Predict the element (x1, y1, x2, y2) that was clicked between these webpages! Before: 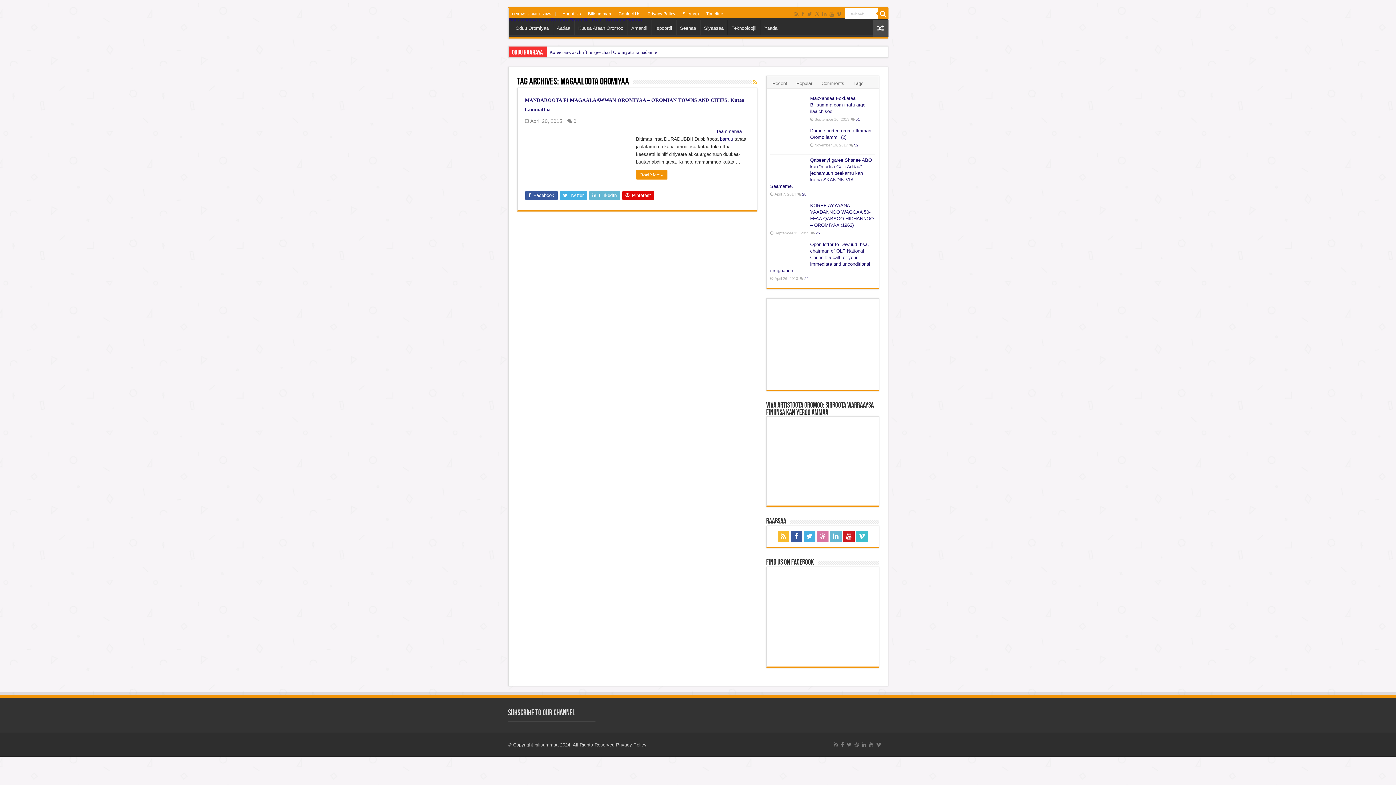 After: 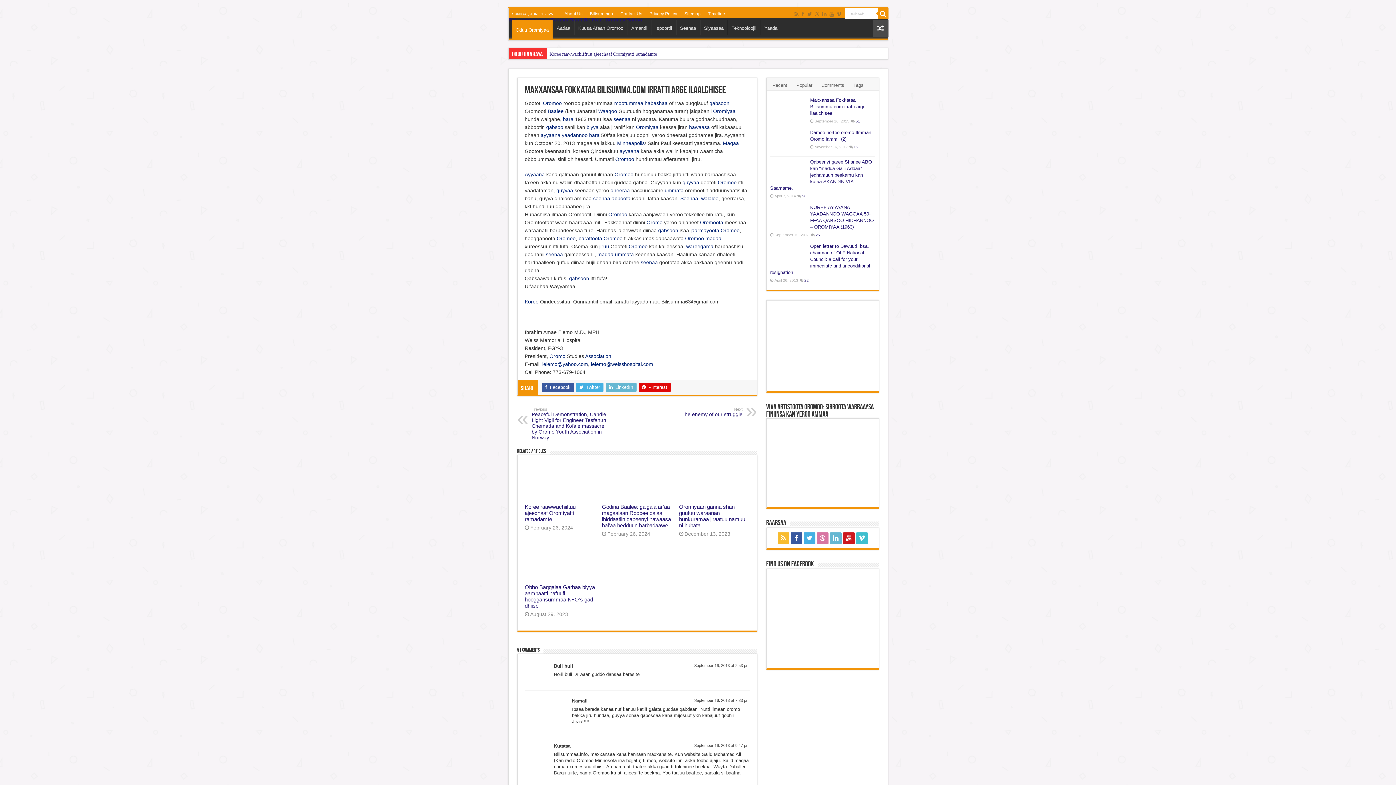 Action: bbox: (770, 95, 806, 120)